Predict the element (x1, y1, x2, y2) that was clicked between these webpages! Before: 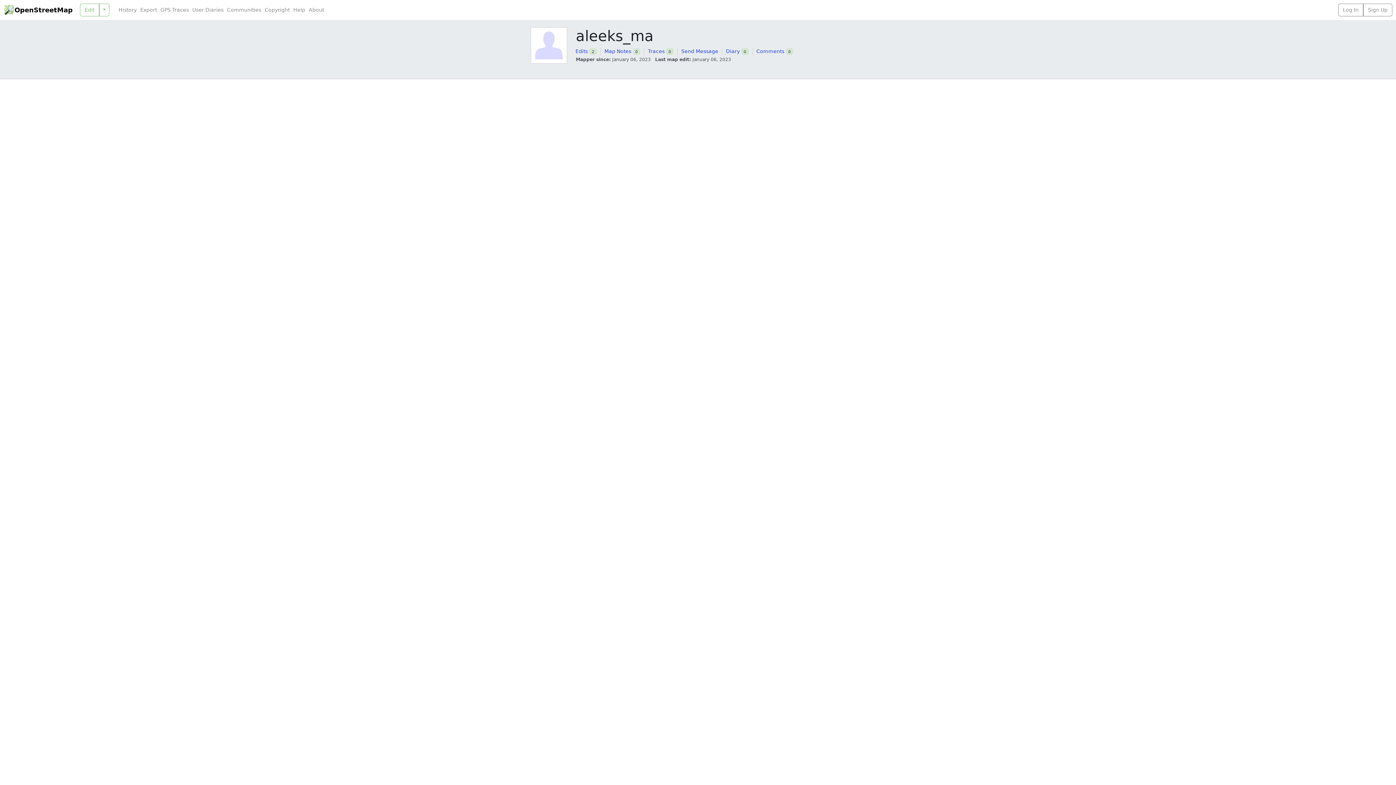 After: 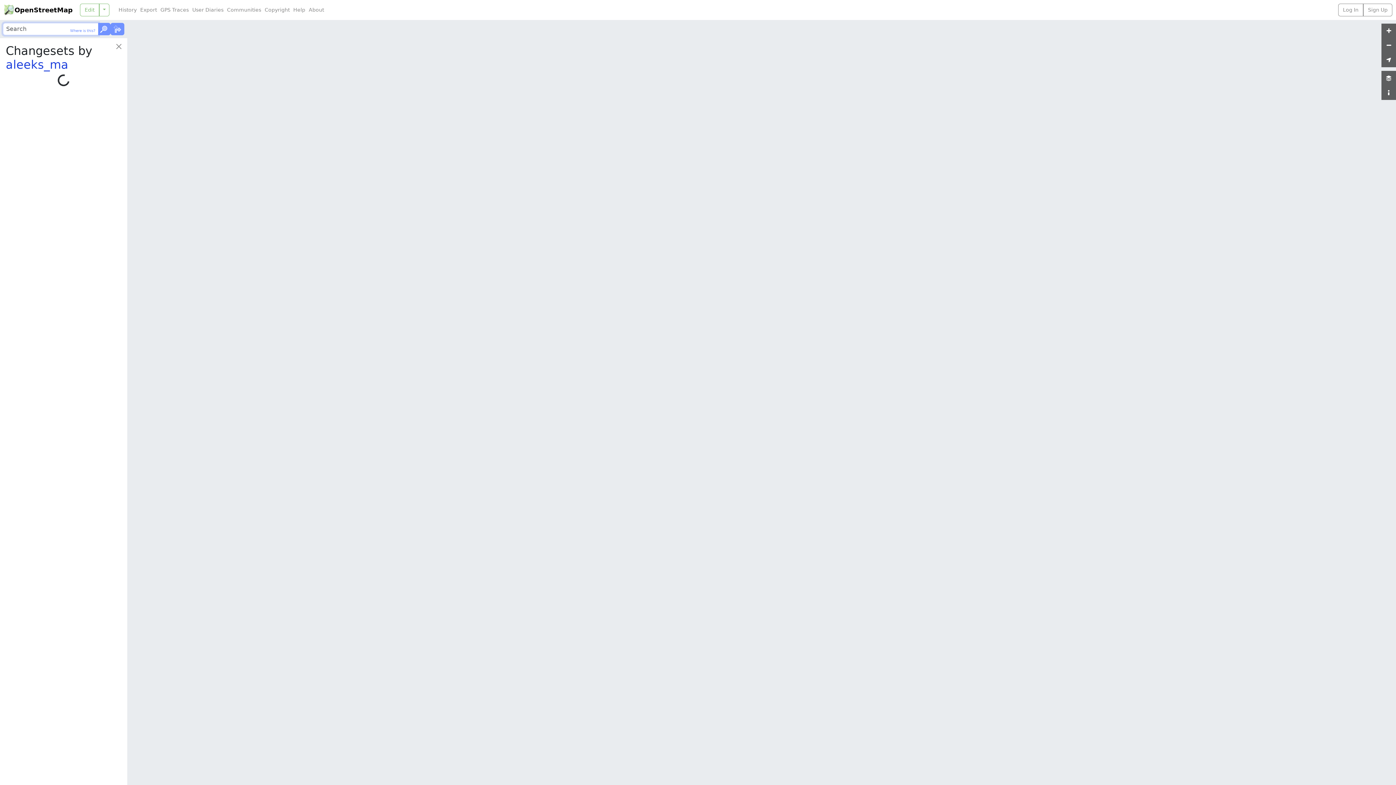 Action: label: Edits bbox: (575, 48, 588, 54)